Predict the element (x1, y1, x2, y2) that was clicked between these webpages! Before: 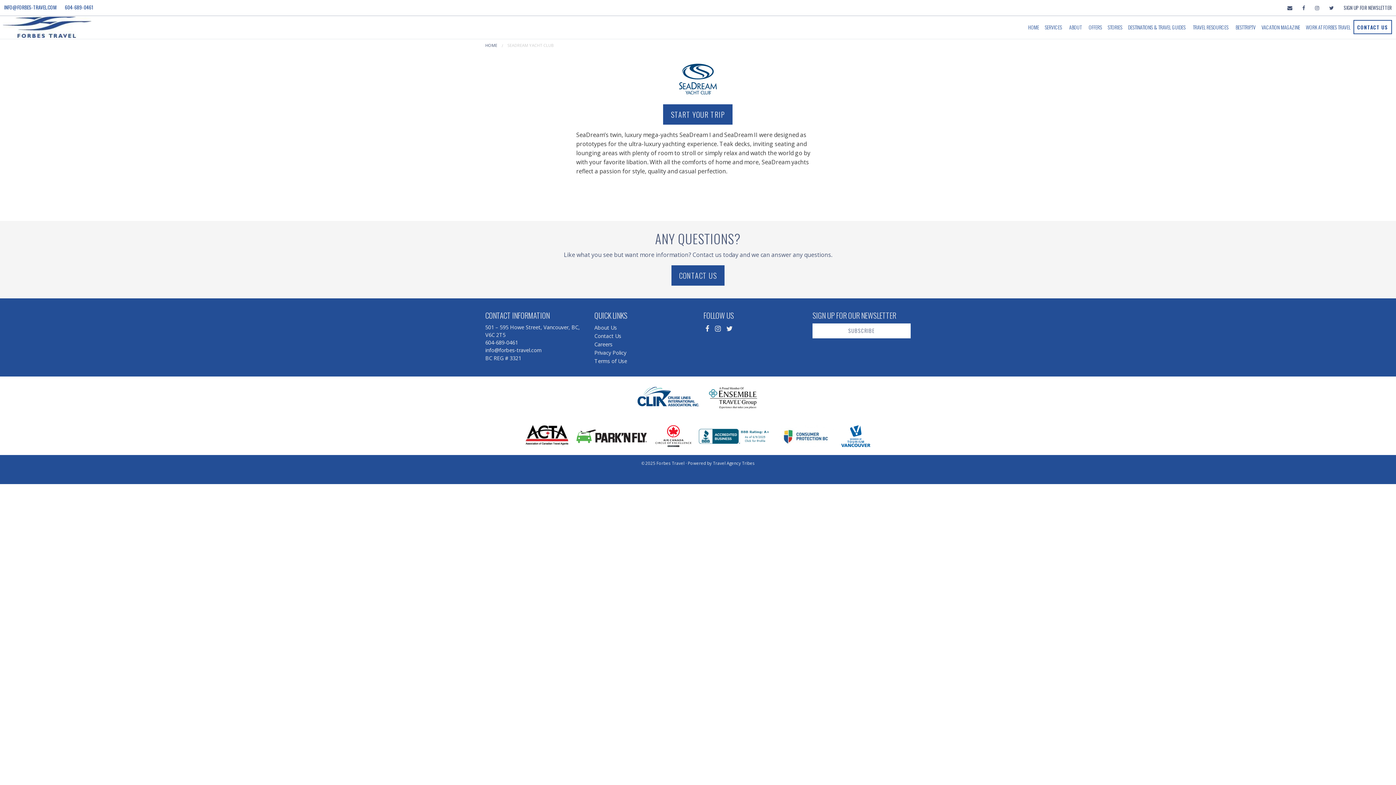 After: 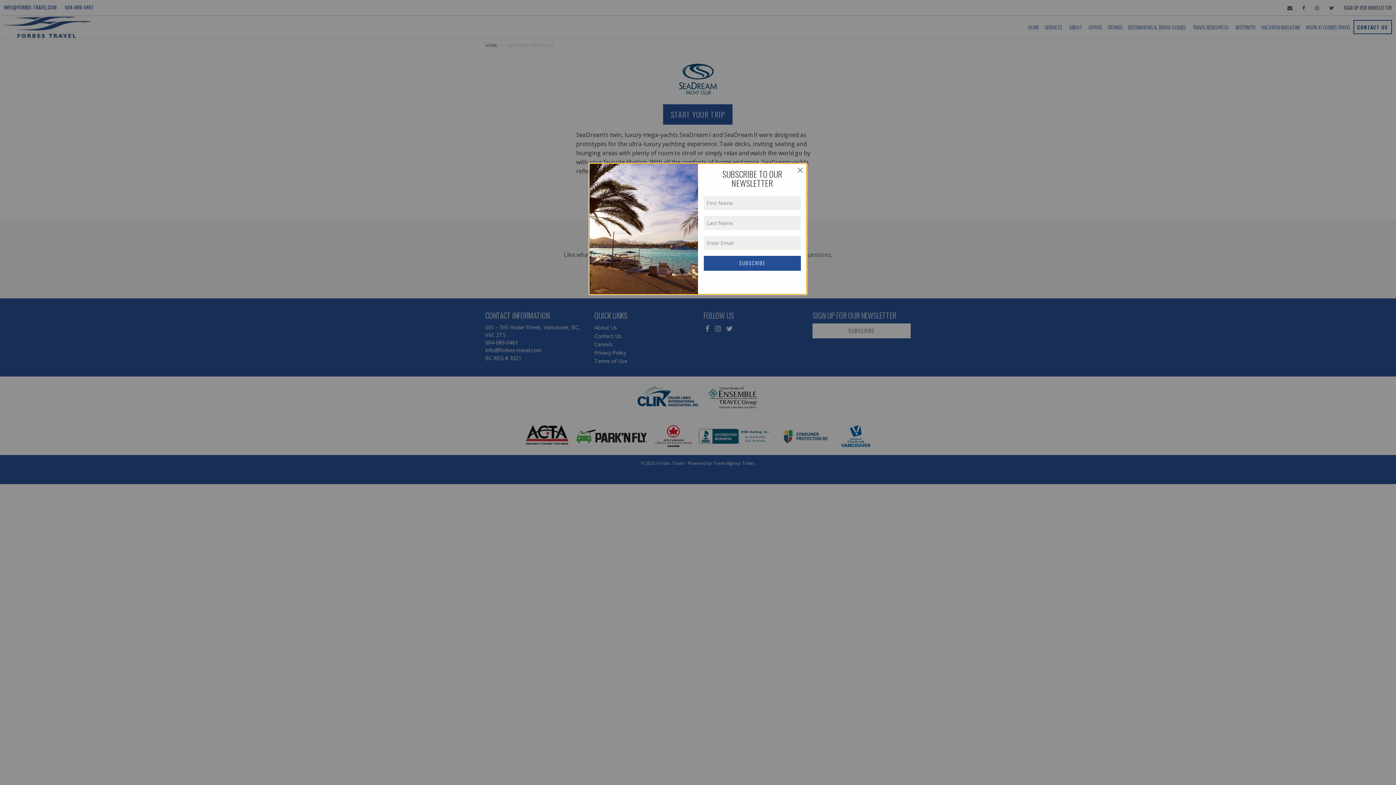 Action: bbox: (1340, 2, 1396, 13) label: SIGN UP FOR NEWSLETTER